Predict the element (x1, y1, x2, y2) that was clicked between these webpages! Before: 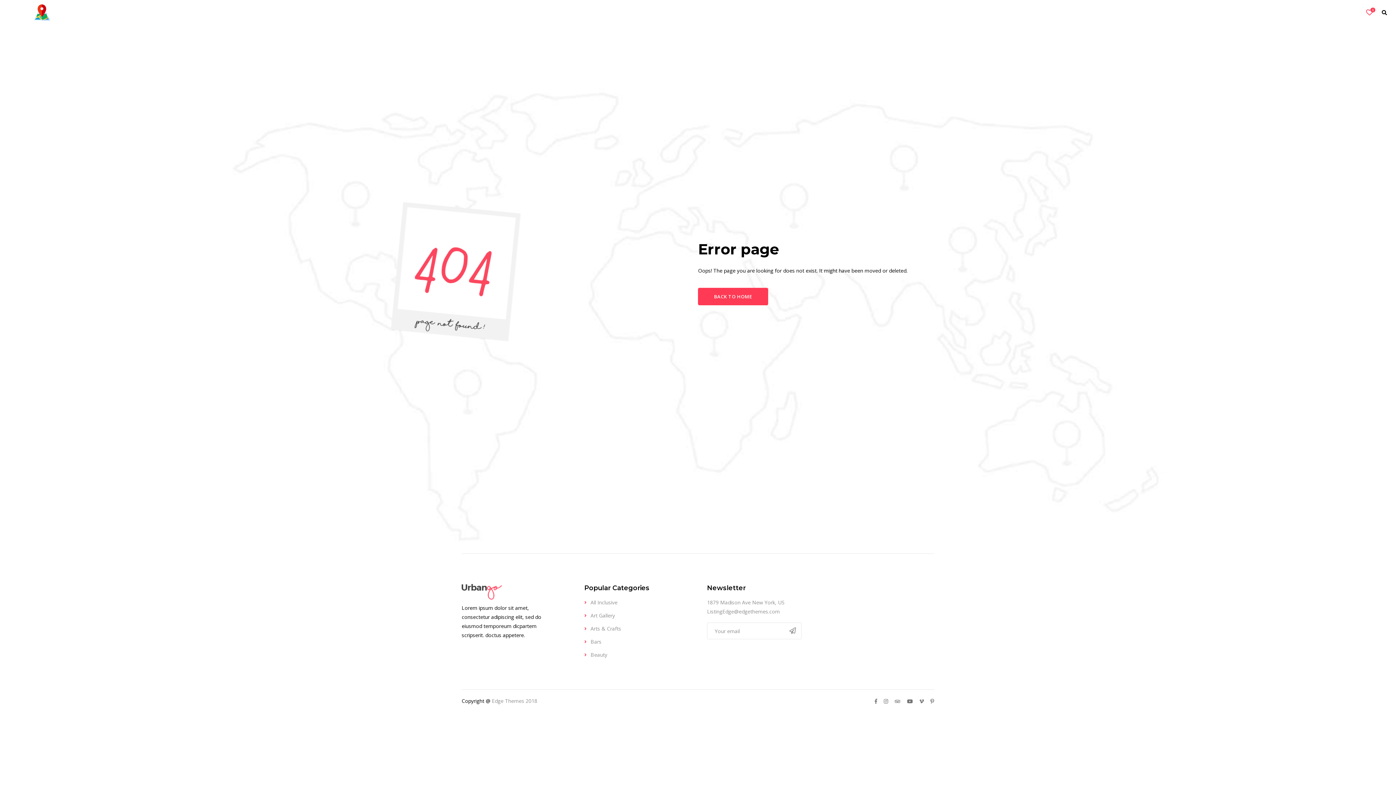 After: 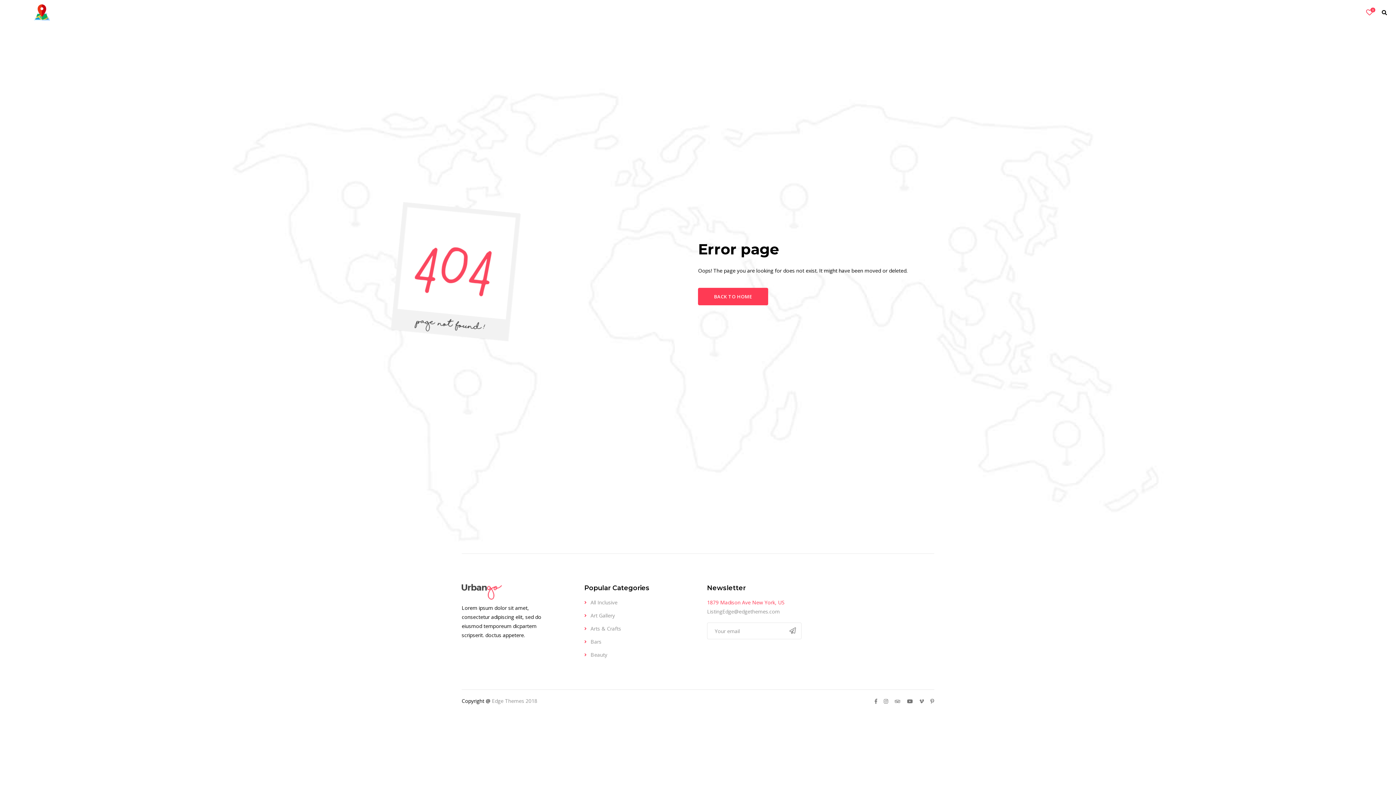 Action: label: 1879 Madison Ave New York, US bbox: (707, 599, 784, 606)